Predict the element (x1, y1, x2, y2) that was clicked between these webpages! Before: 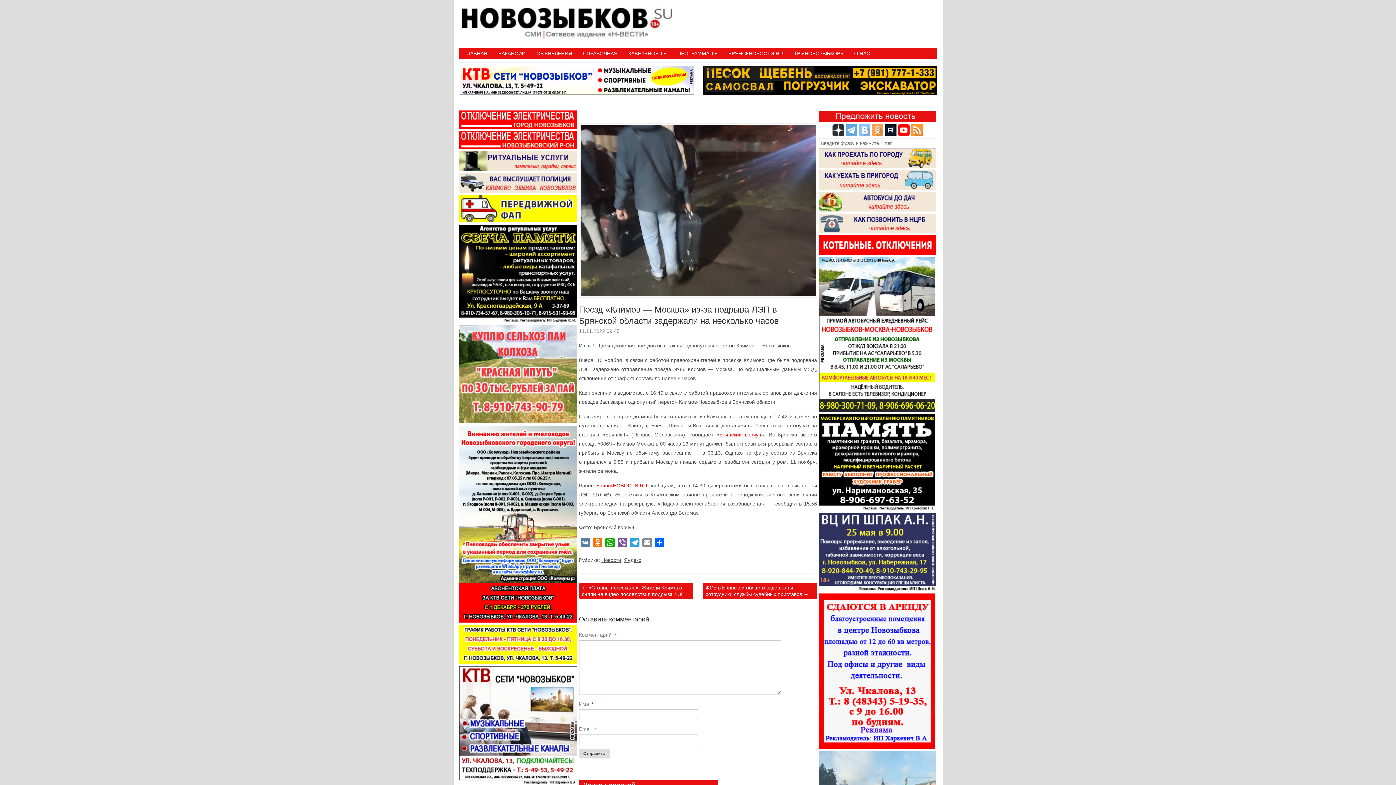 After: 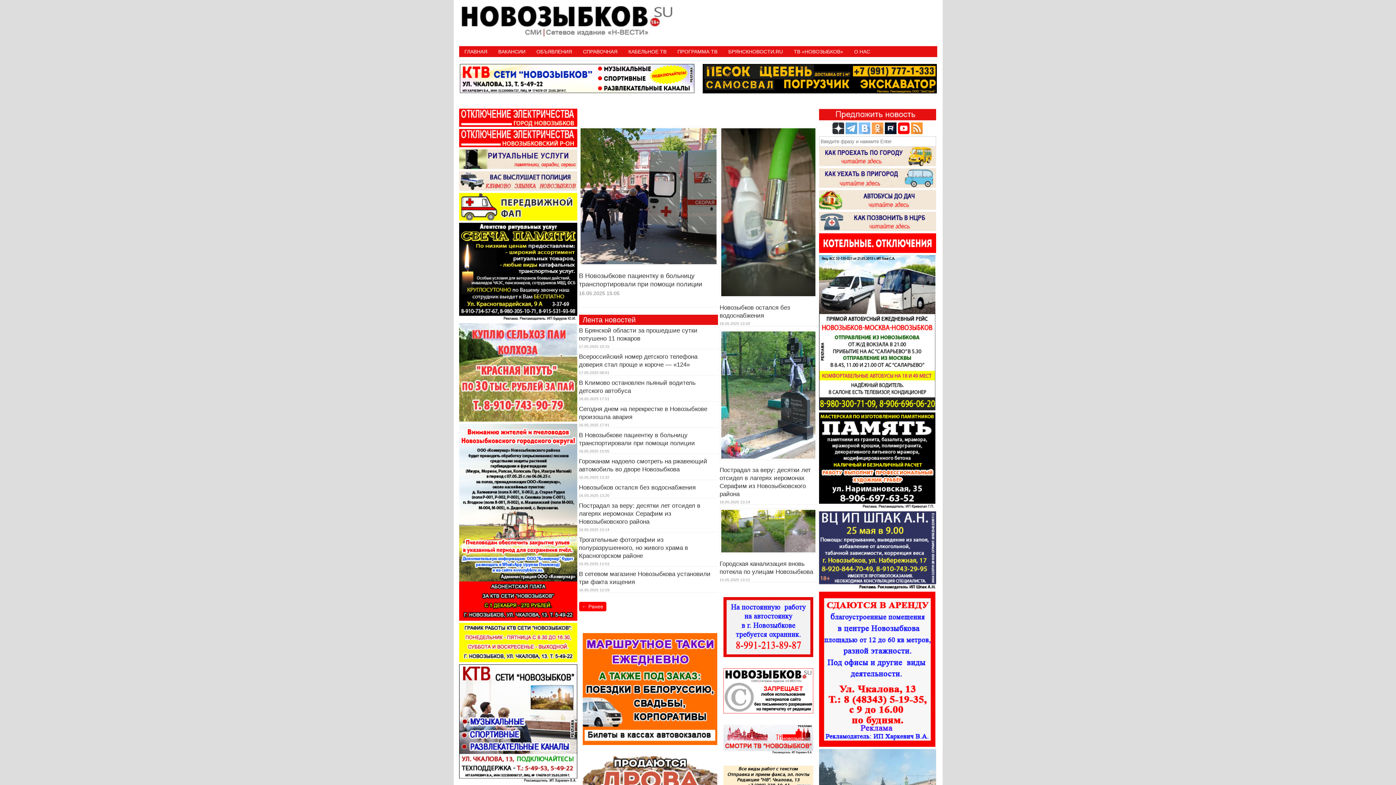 Action: bbox: (459, 6, 677, 57)